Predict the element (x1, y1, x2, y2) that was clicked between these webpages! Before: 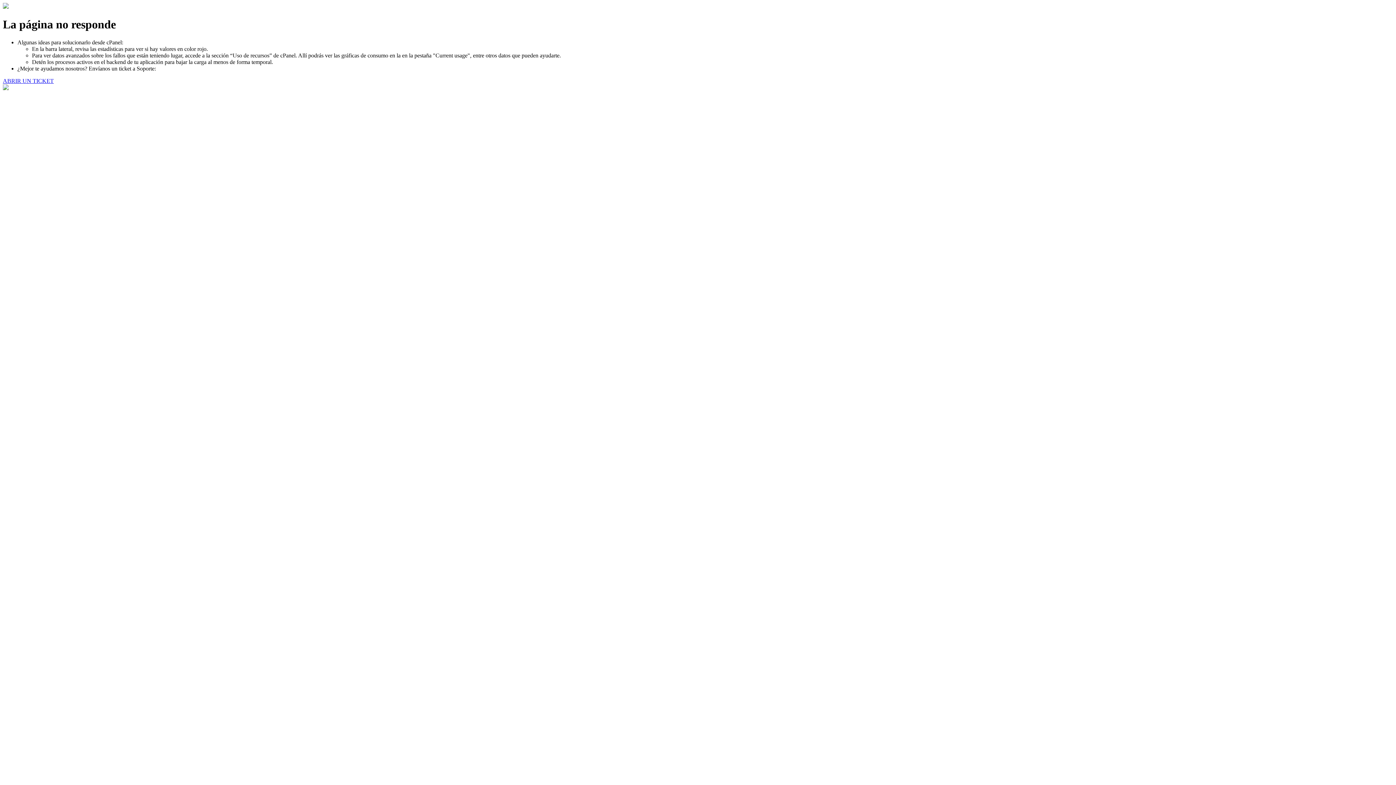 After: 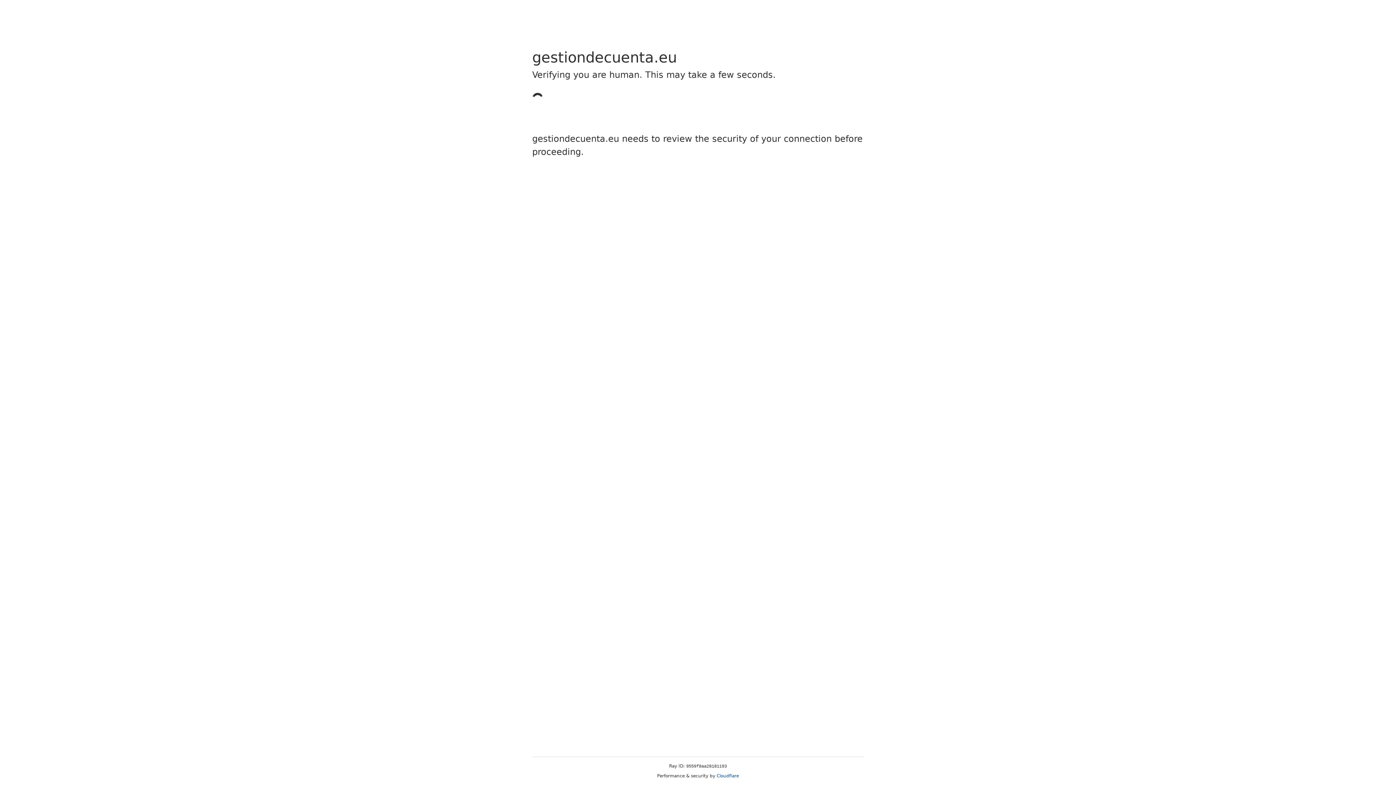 Action: label: ABRIR UN TICKET bbox: (2, 77, 53, 83)